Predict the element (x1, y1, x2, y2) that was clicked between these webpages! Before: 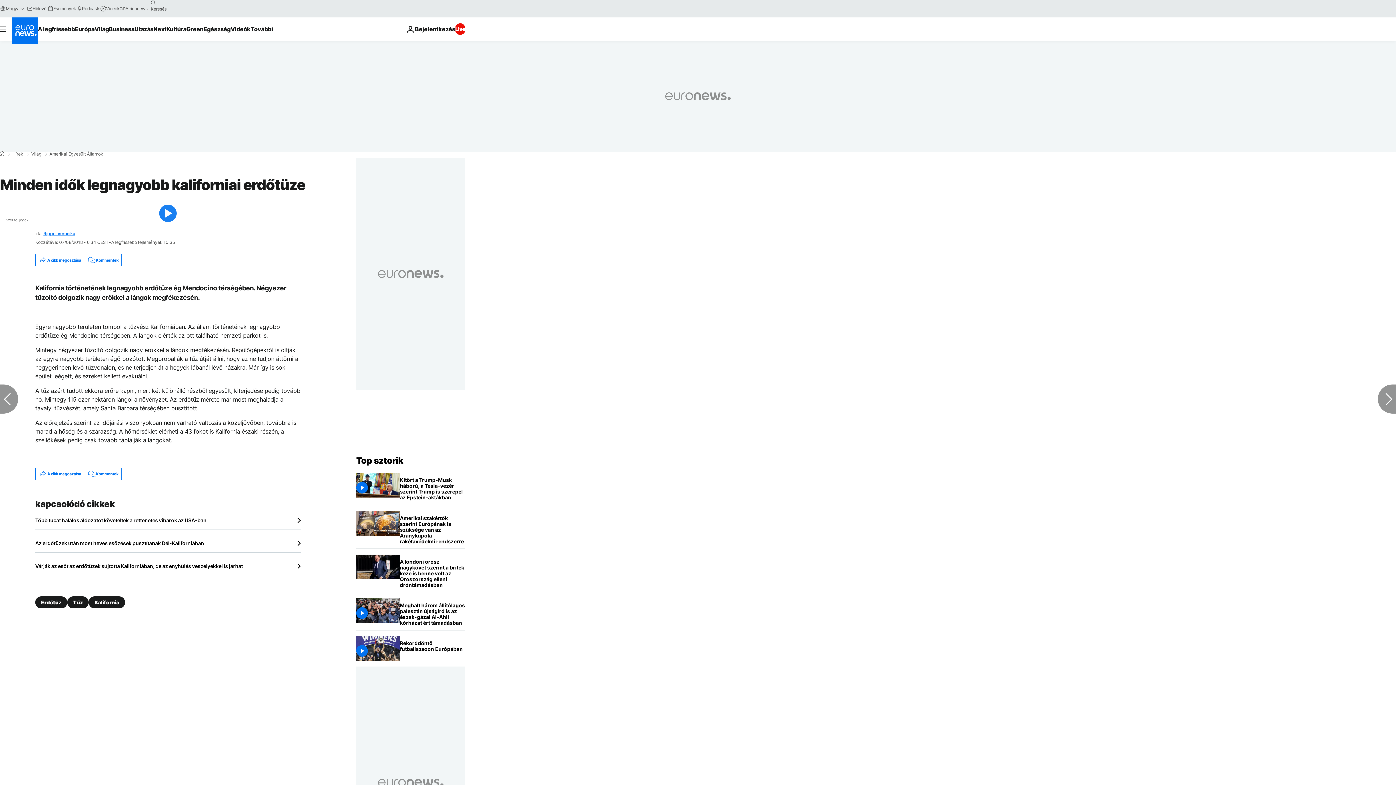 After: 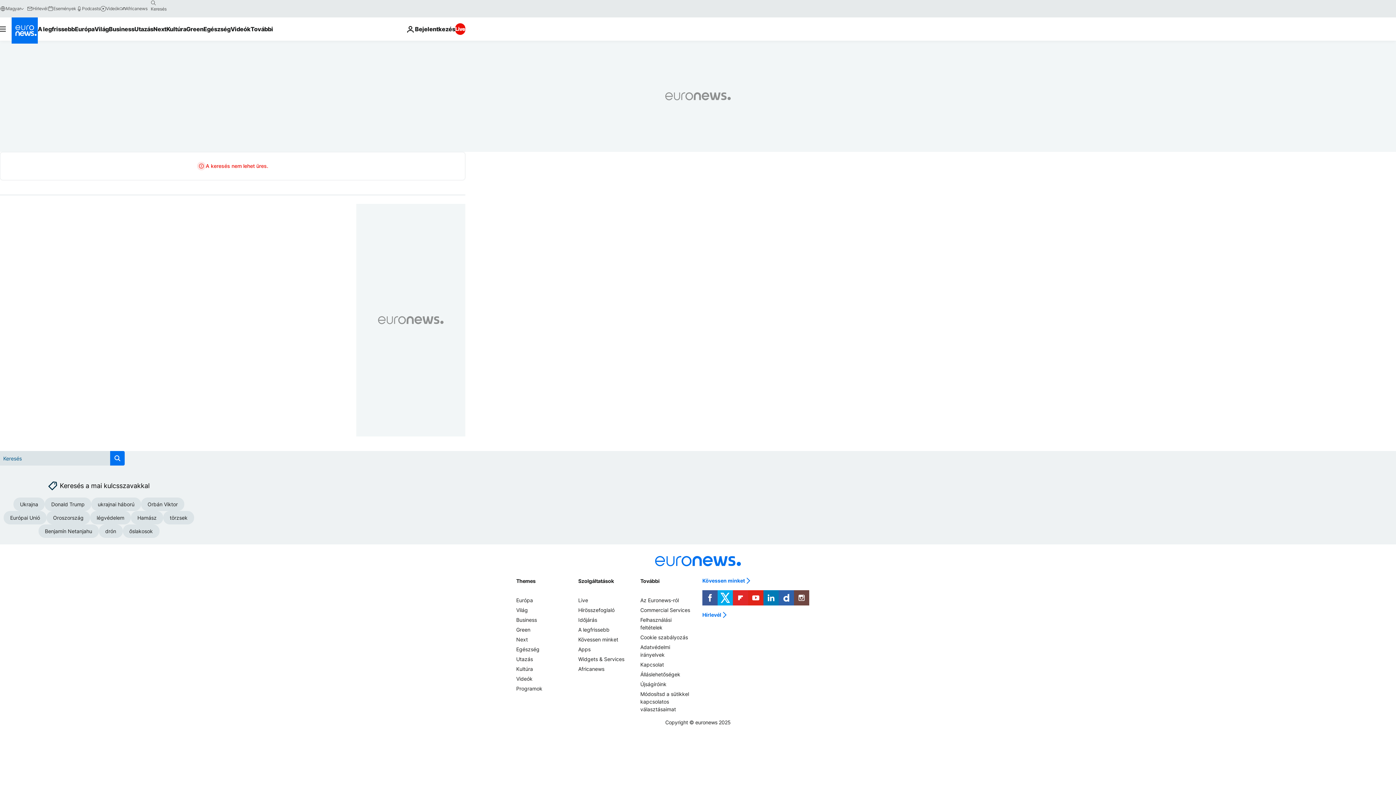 Action: label: search button bbox: (147, -2, 159, 8)